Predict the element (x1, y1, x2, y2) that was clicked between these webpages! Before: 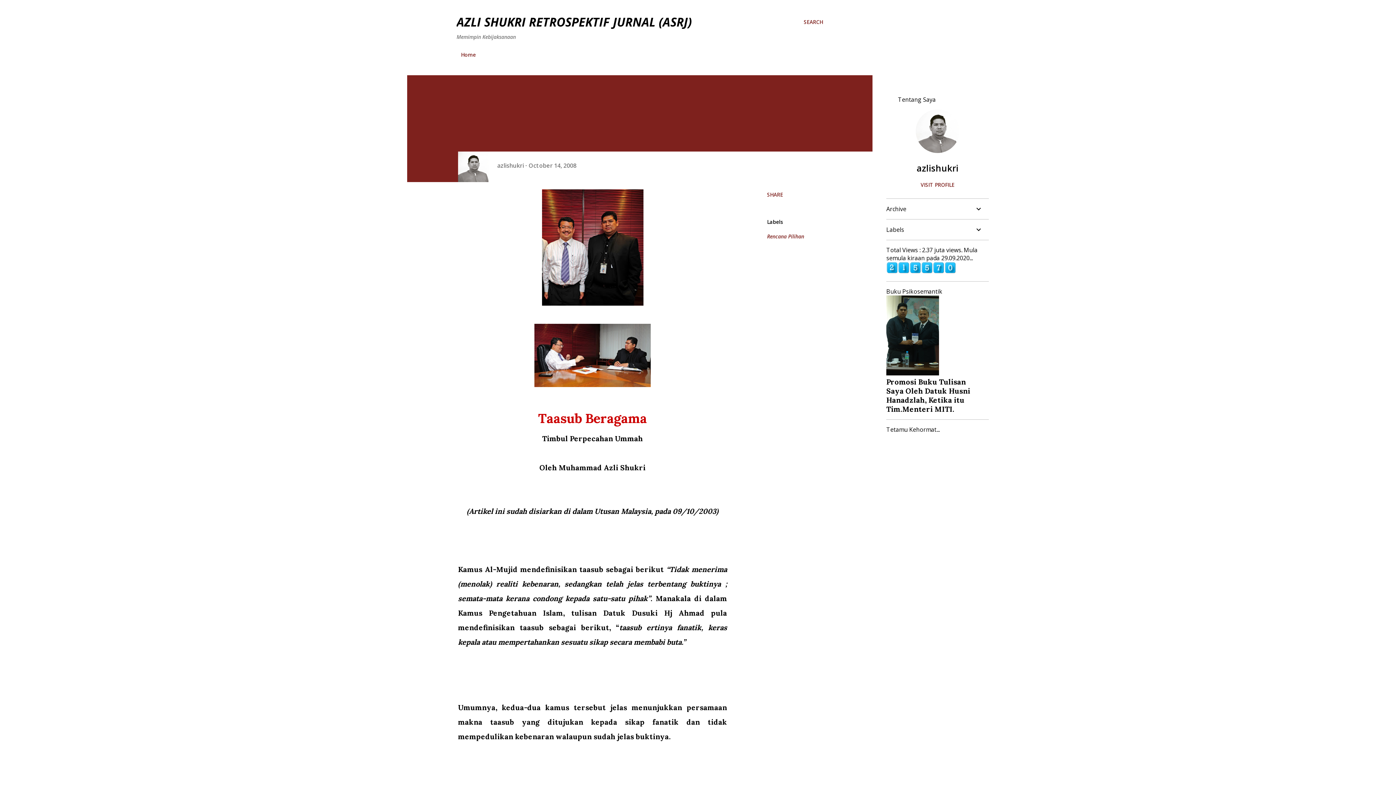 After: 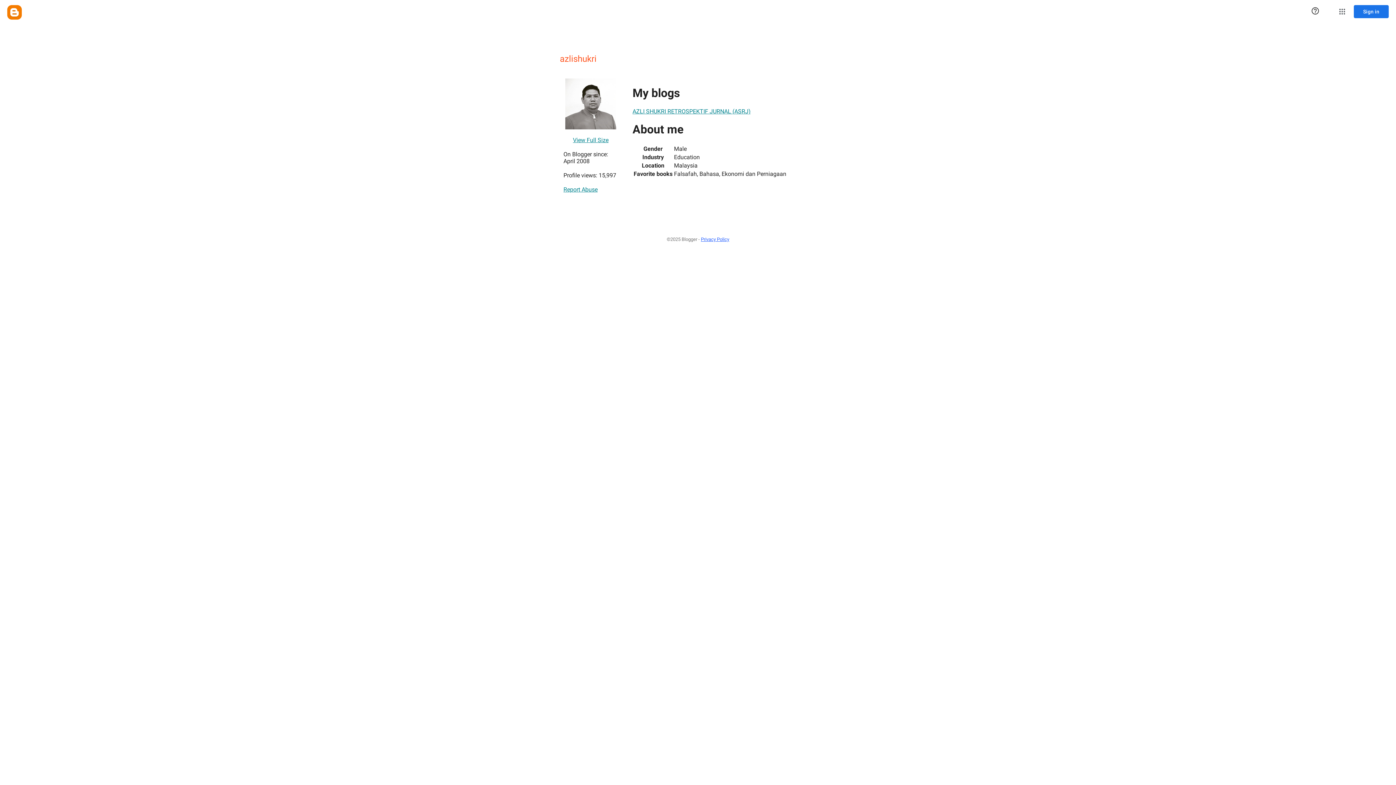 Action: bbox: (497, 161, 525, 169) label: azlishukri 